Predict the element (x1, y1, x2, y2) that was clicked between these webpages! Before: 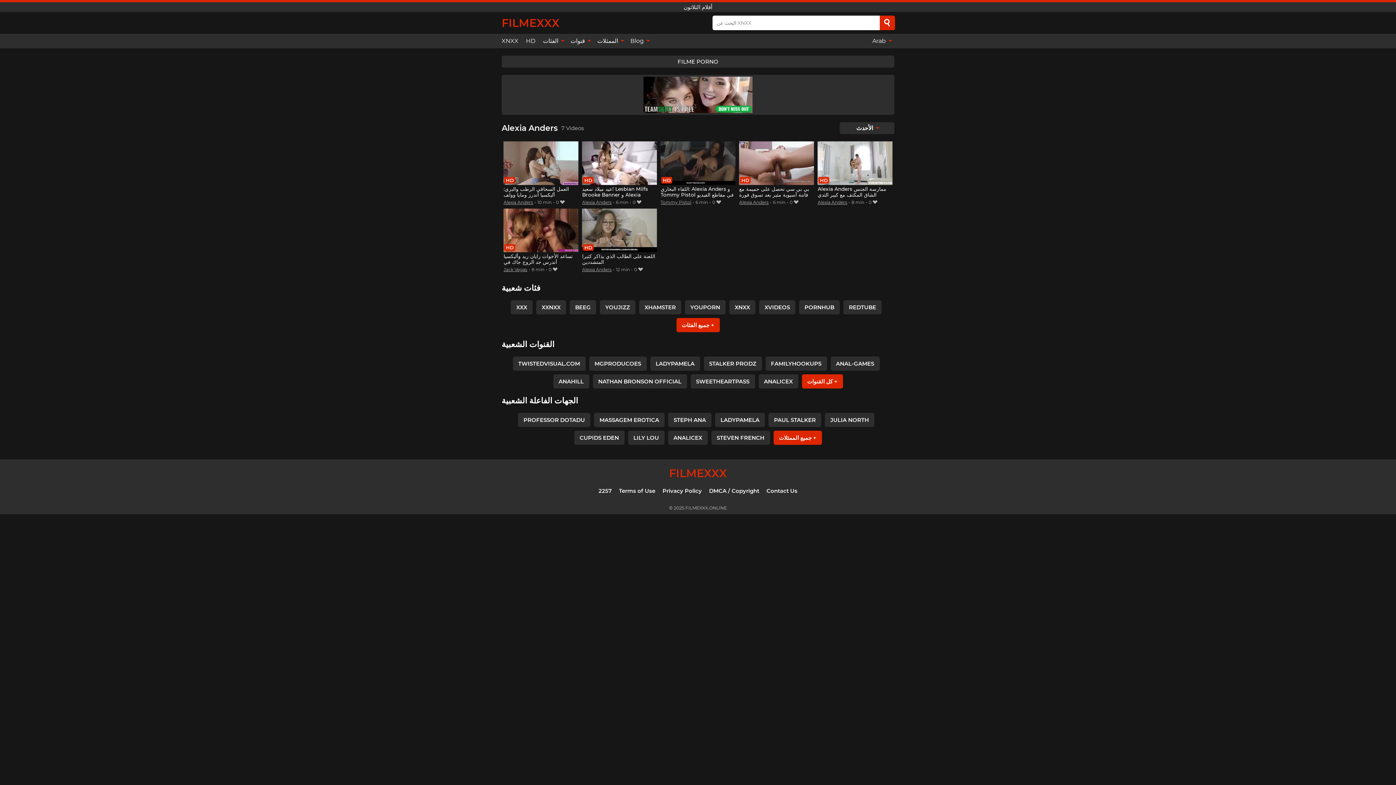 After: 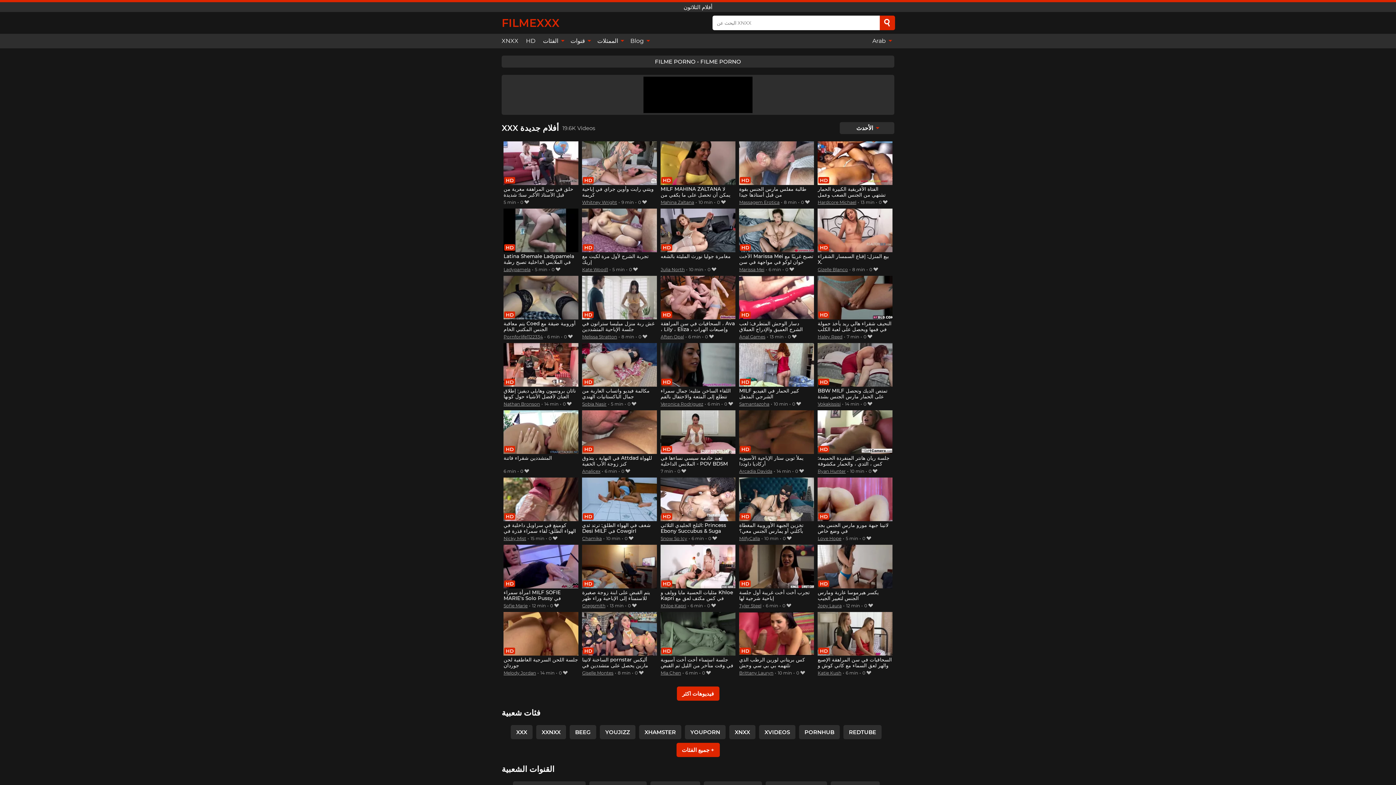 Action: label: FILMEXXX bbox: (501, 16, 559, 29)